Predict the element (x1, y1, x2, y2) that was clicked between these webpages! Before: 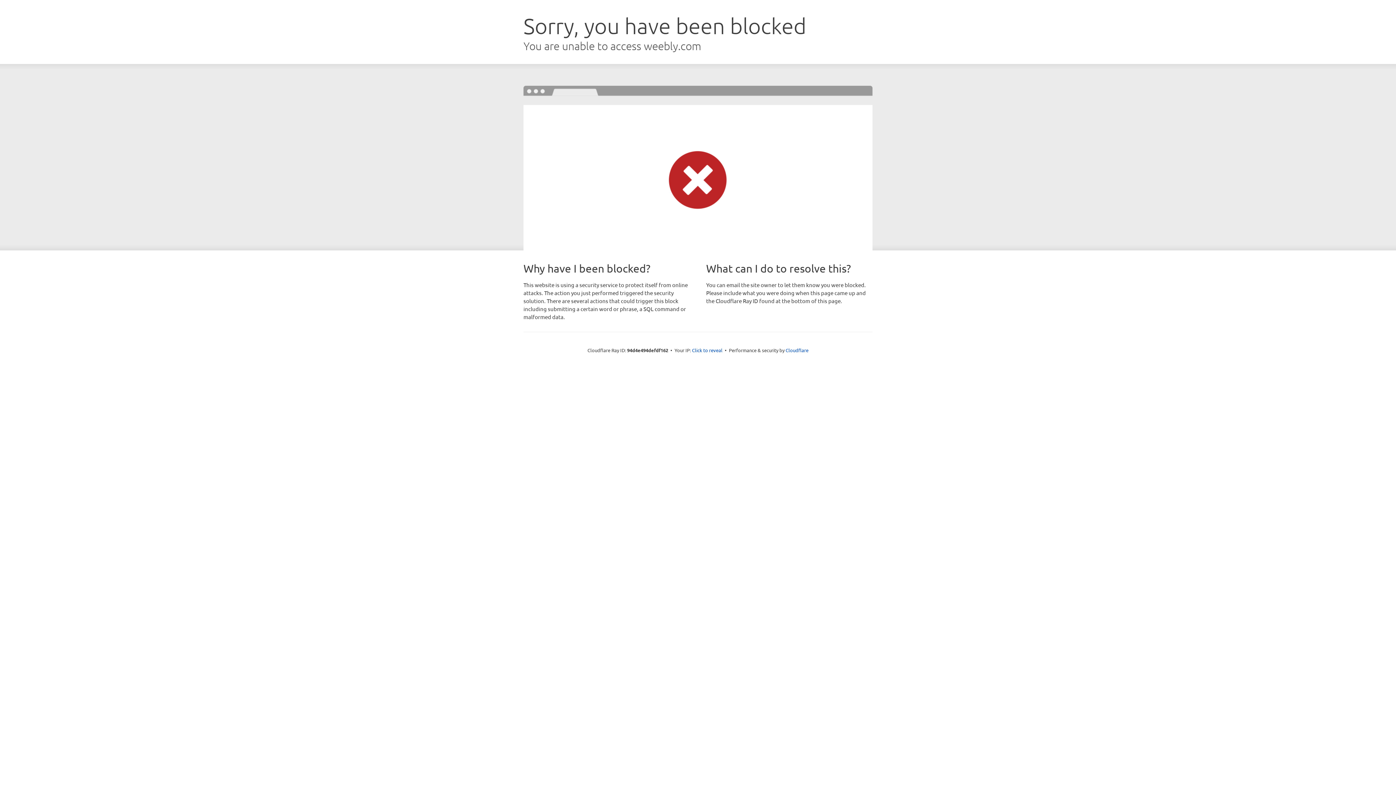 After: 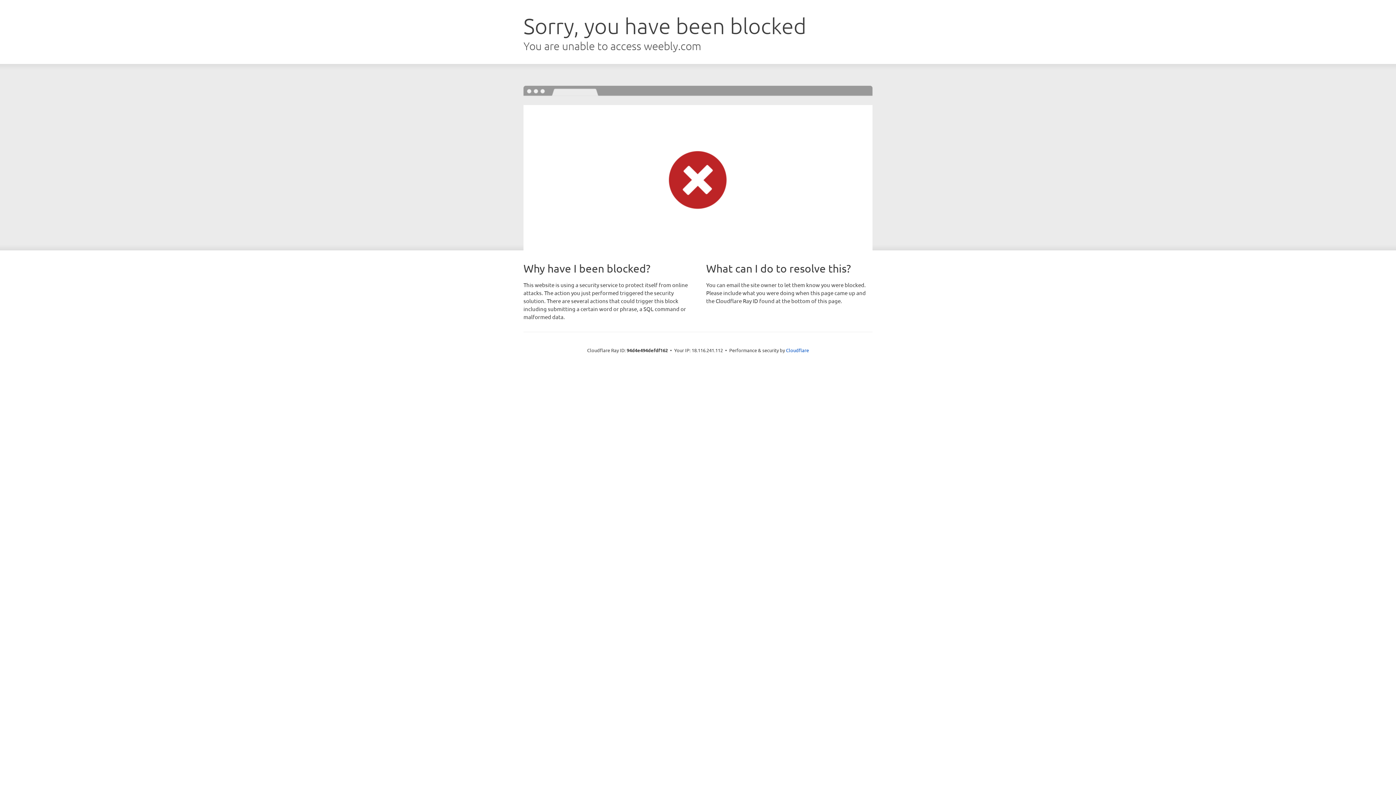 Action: bbox: (692, 346, 722, 353) label: Click to reveal